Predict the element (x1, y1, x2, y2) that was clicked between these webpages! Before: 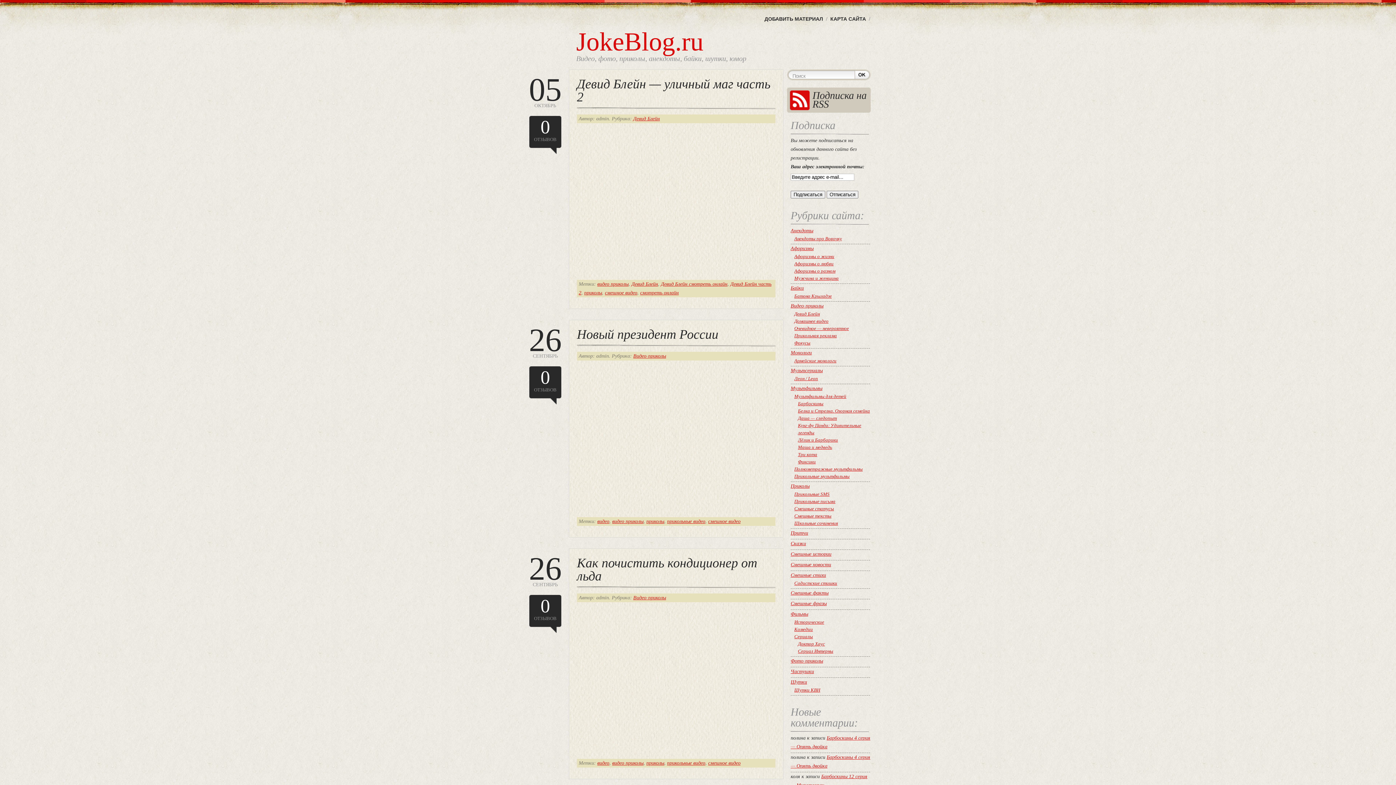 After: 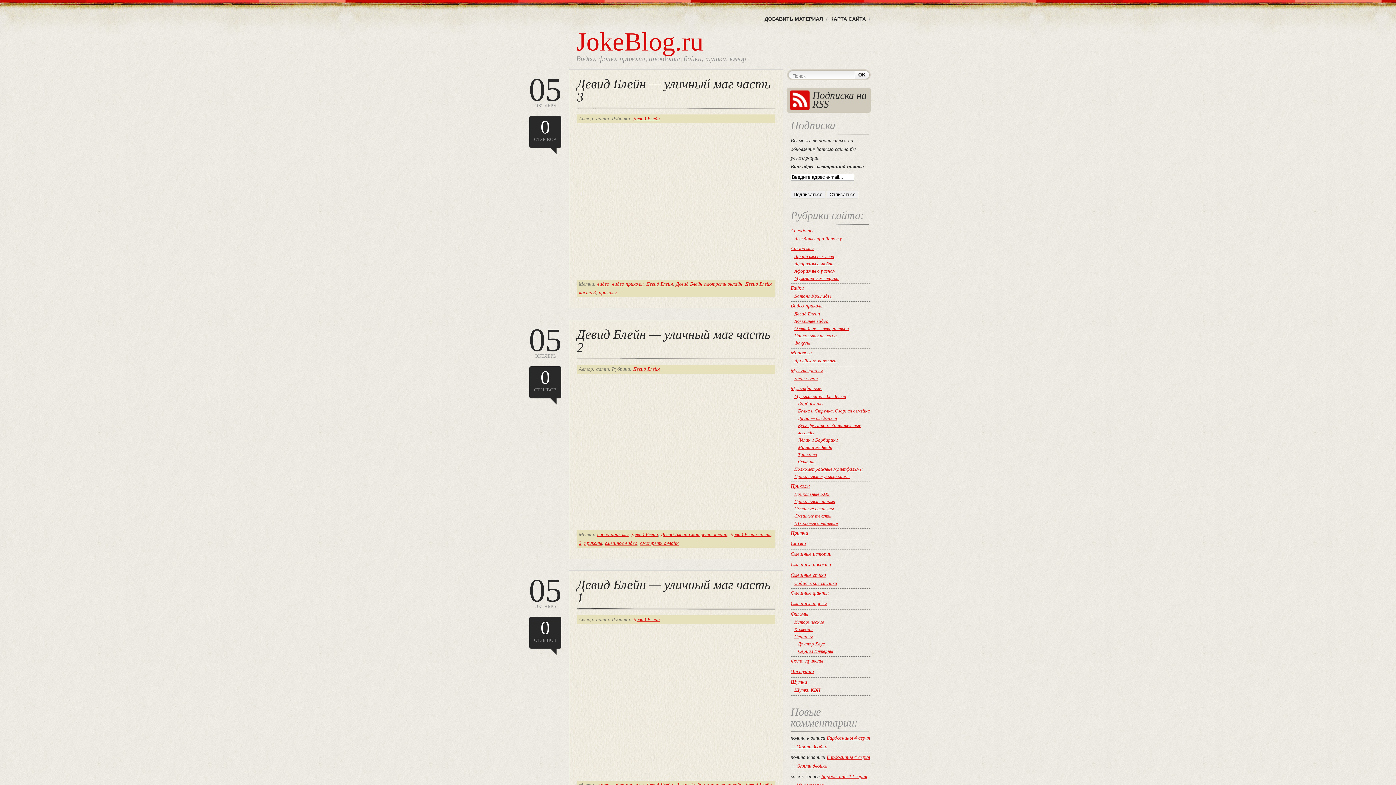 Action: label: Девид Блейн смотреть онлайн bbox: (661, 281, 727, 286)